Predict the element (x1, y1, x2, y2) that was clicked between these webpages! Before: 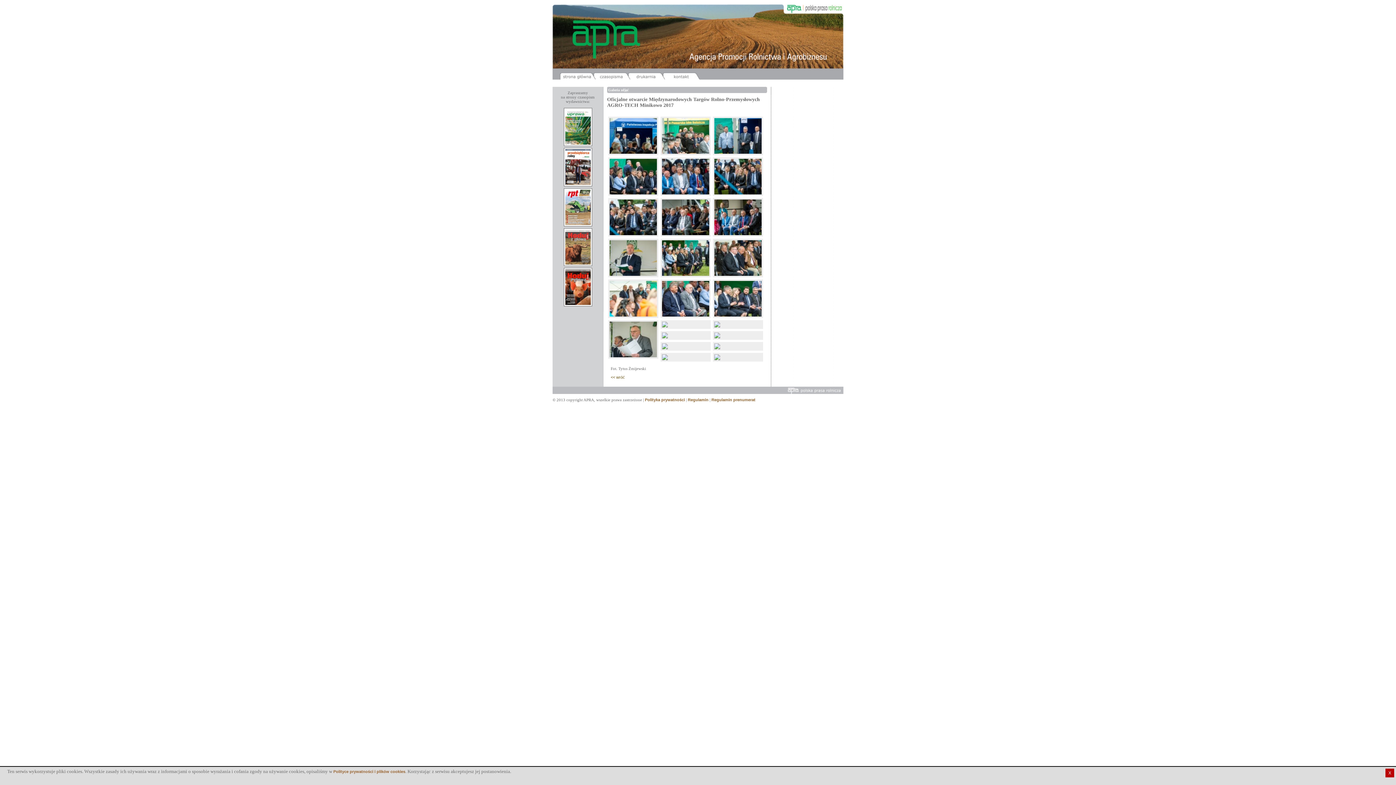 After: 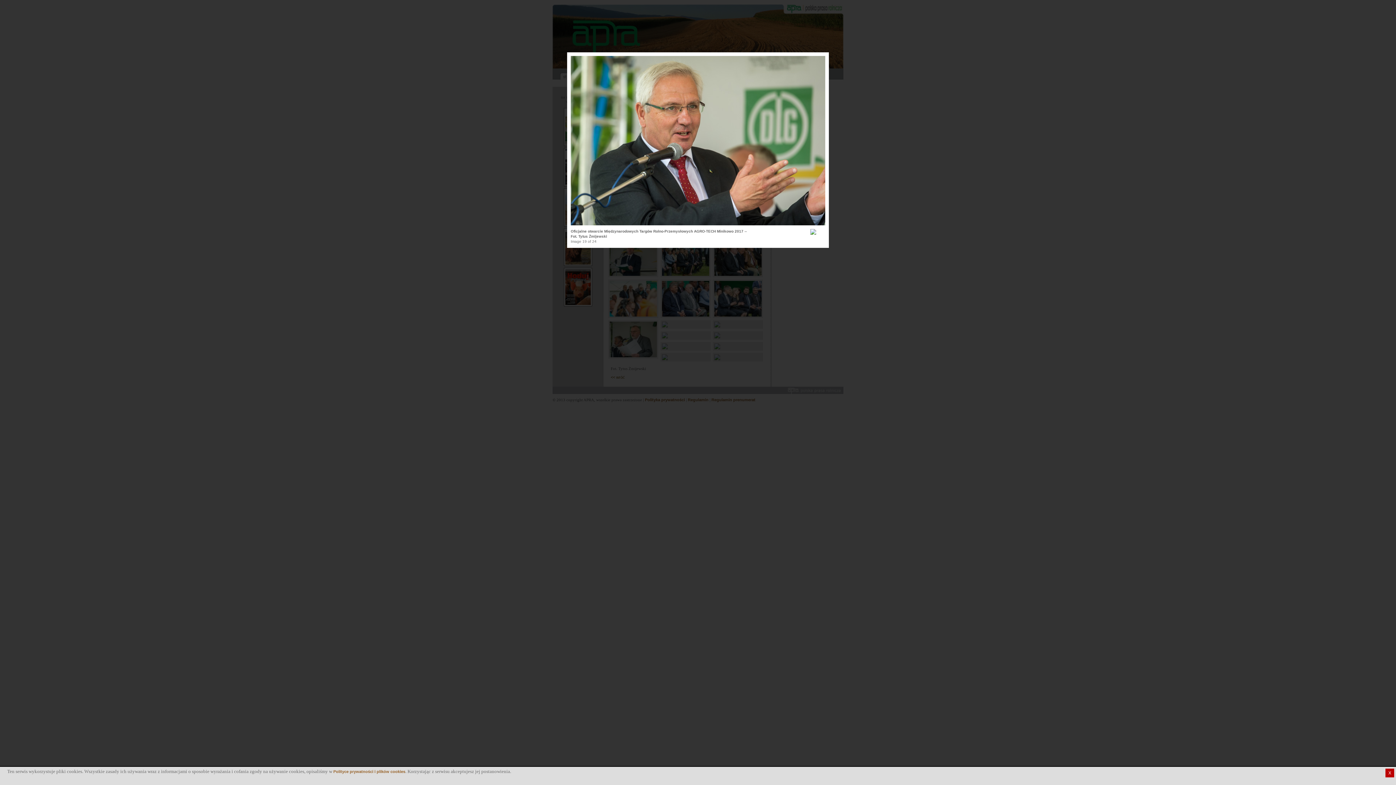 Action: bbox: (662, 334, 668, 339)